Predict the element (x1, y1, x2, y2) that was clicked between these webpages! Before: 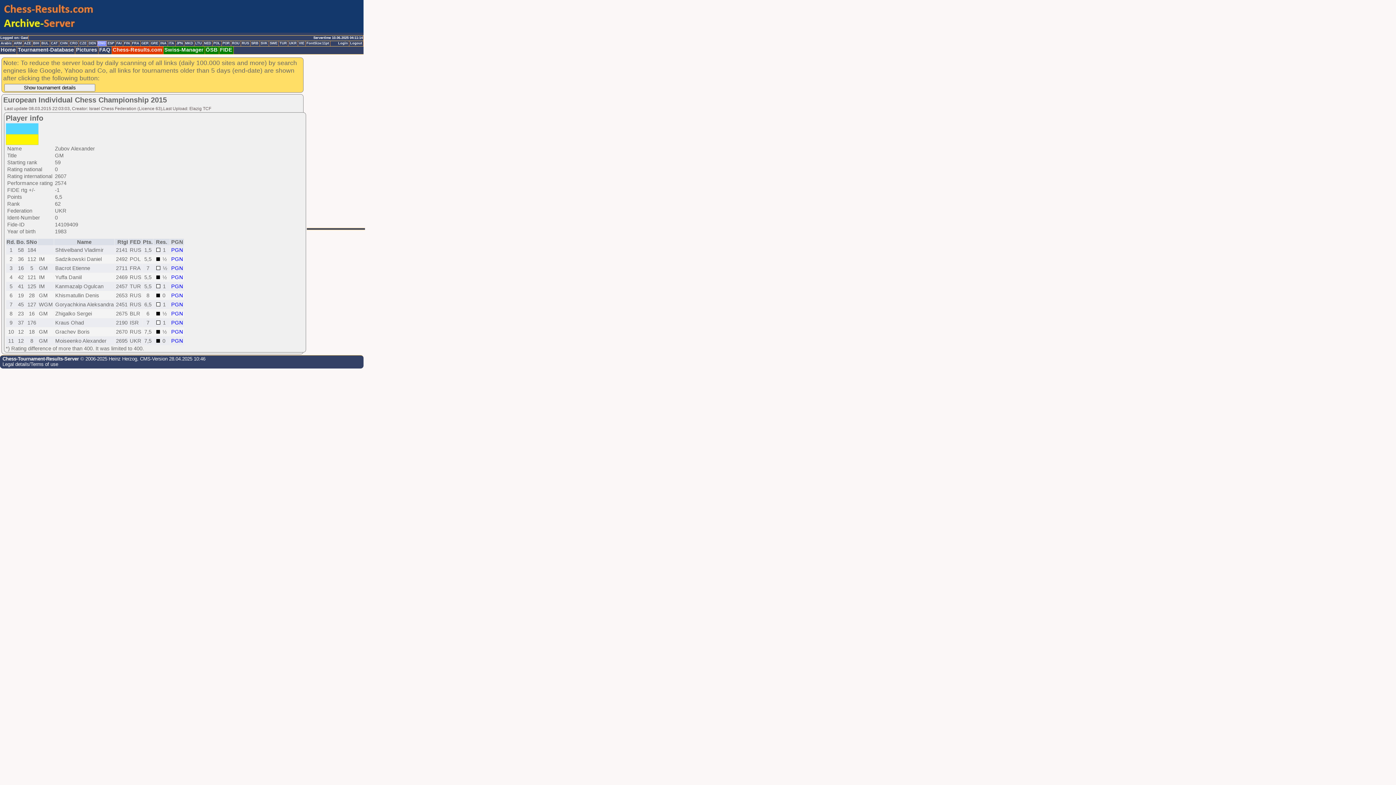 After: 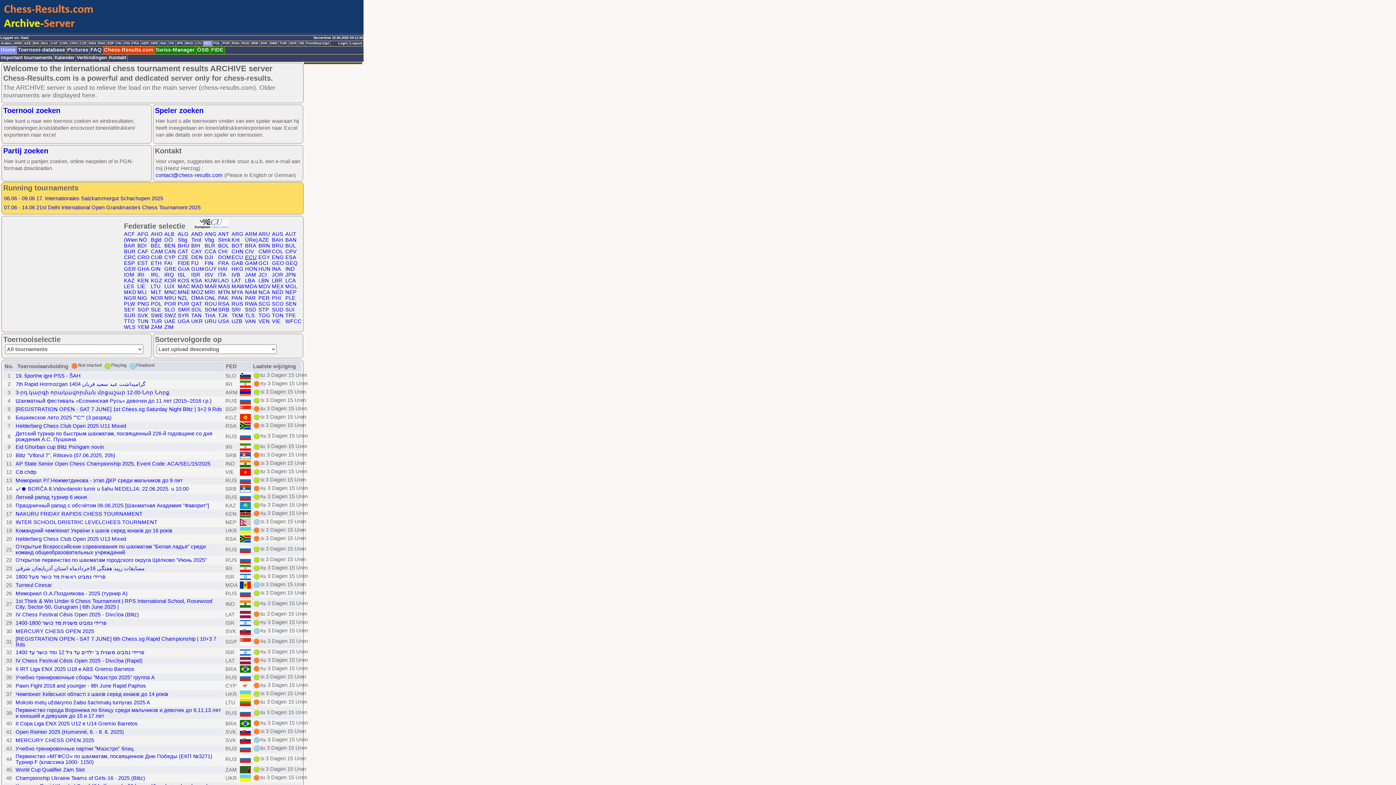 Action: label: NED bbox: (203, 41, 212, 46)